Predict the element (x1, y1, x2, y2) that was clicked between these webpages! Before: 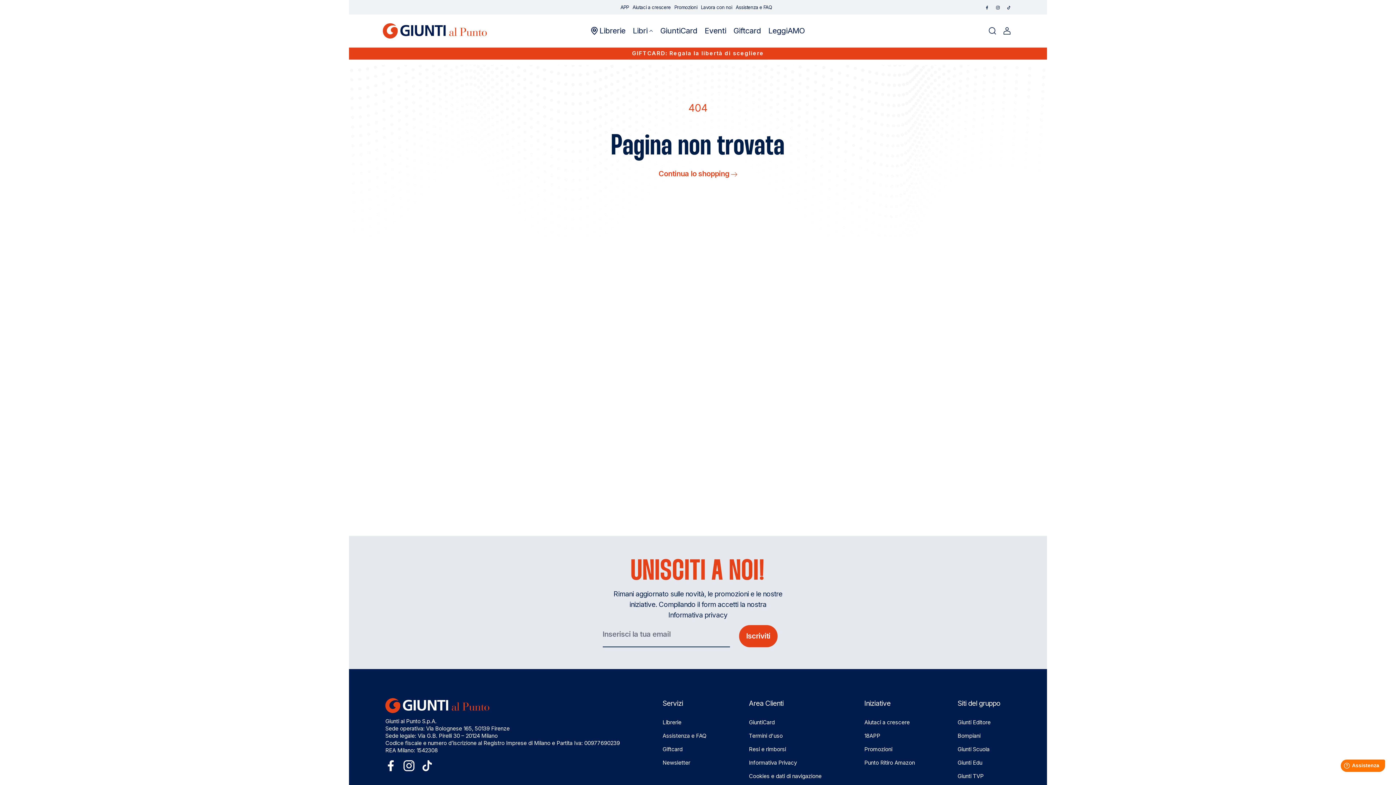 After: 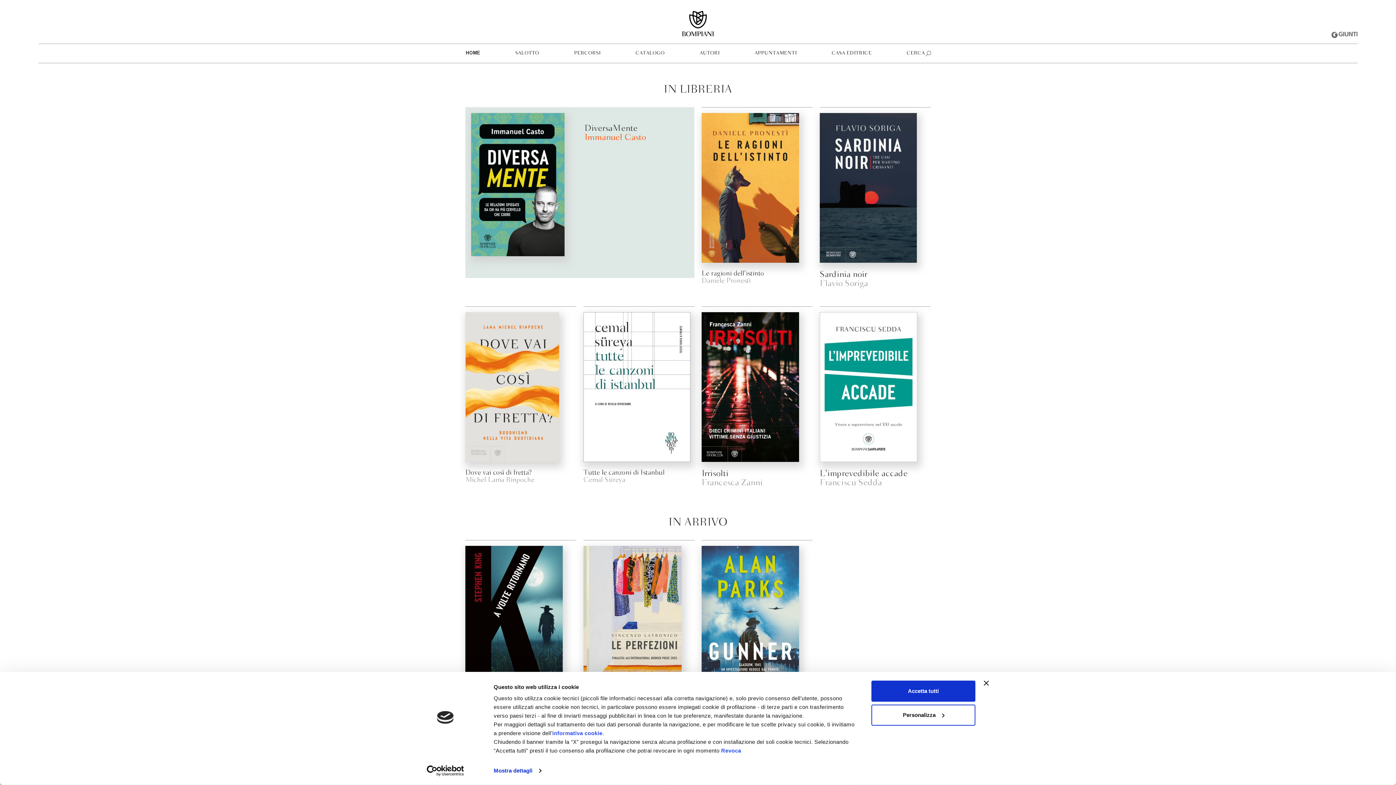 Action: bbox: (957, 732, 980, 739) label: Bompiani